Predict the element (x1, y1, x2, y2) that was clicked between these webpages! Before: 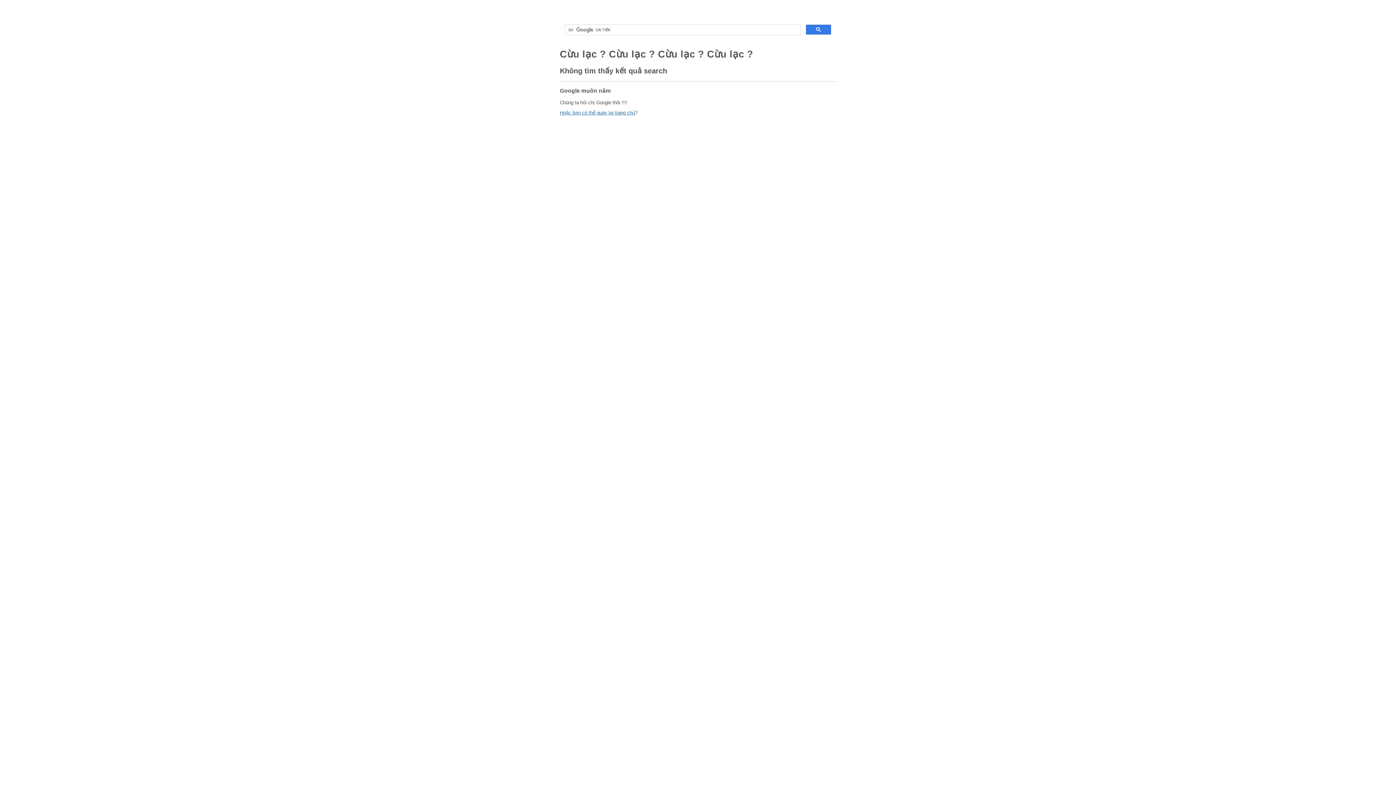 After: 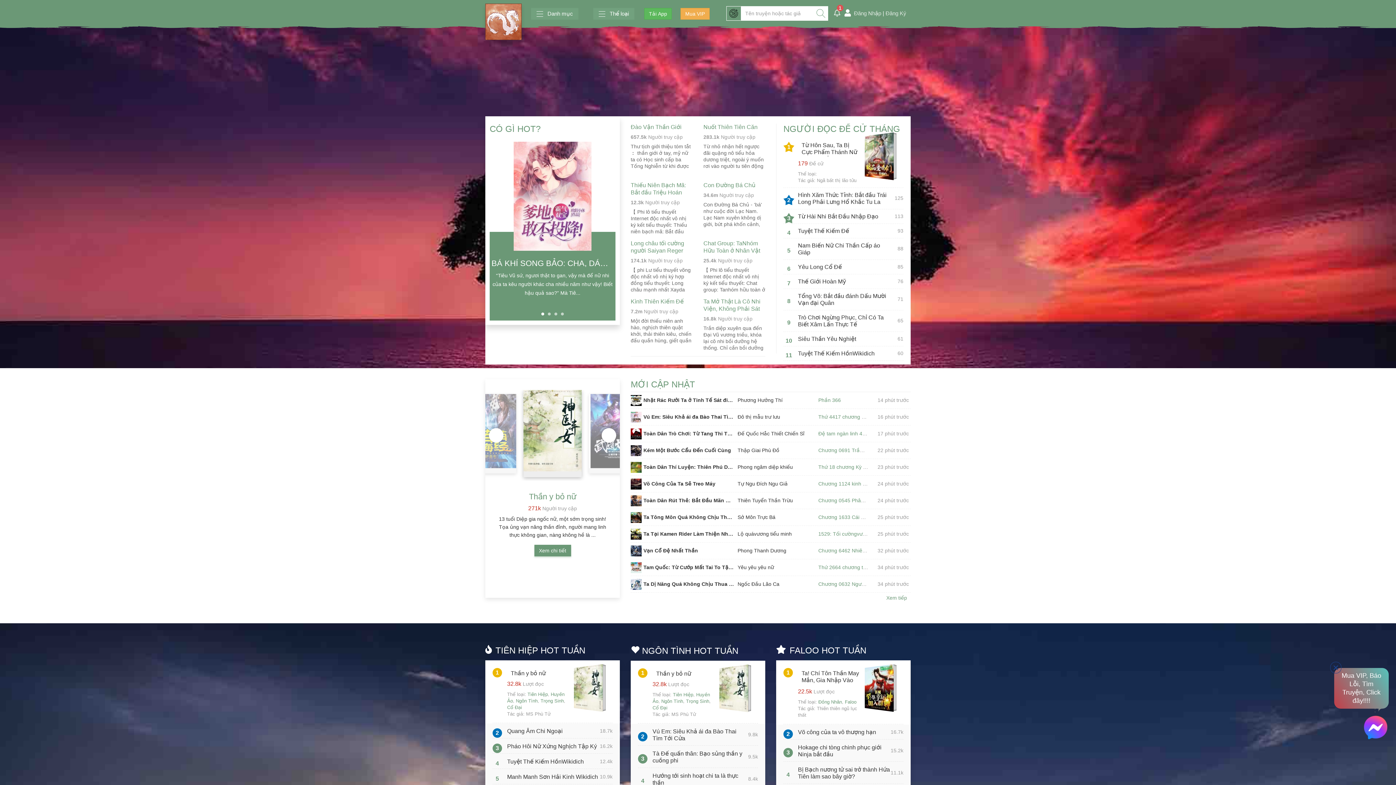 Action: bbox: (560, 110, 635, 115) label: Hoặc bạn có thể quay lại trang chủ